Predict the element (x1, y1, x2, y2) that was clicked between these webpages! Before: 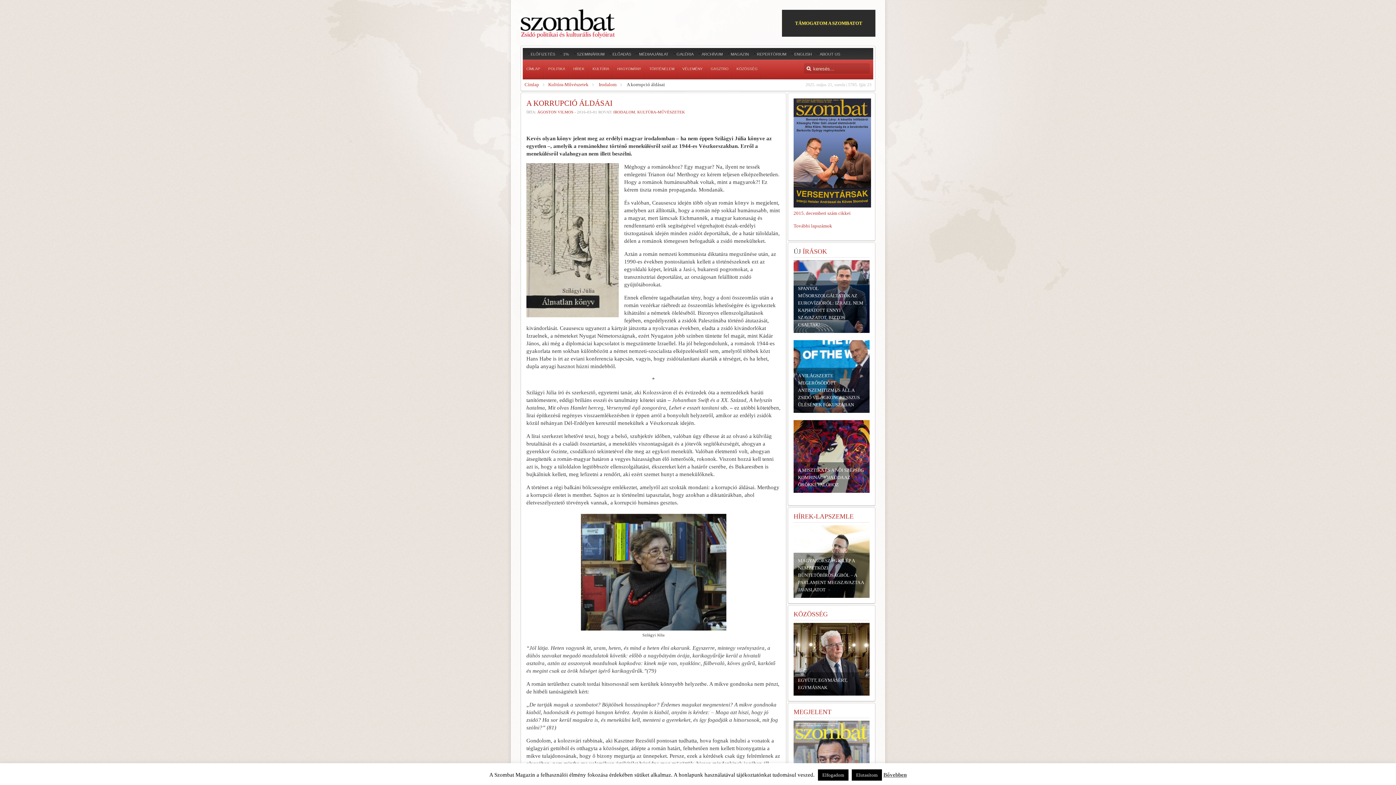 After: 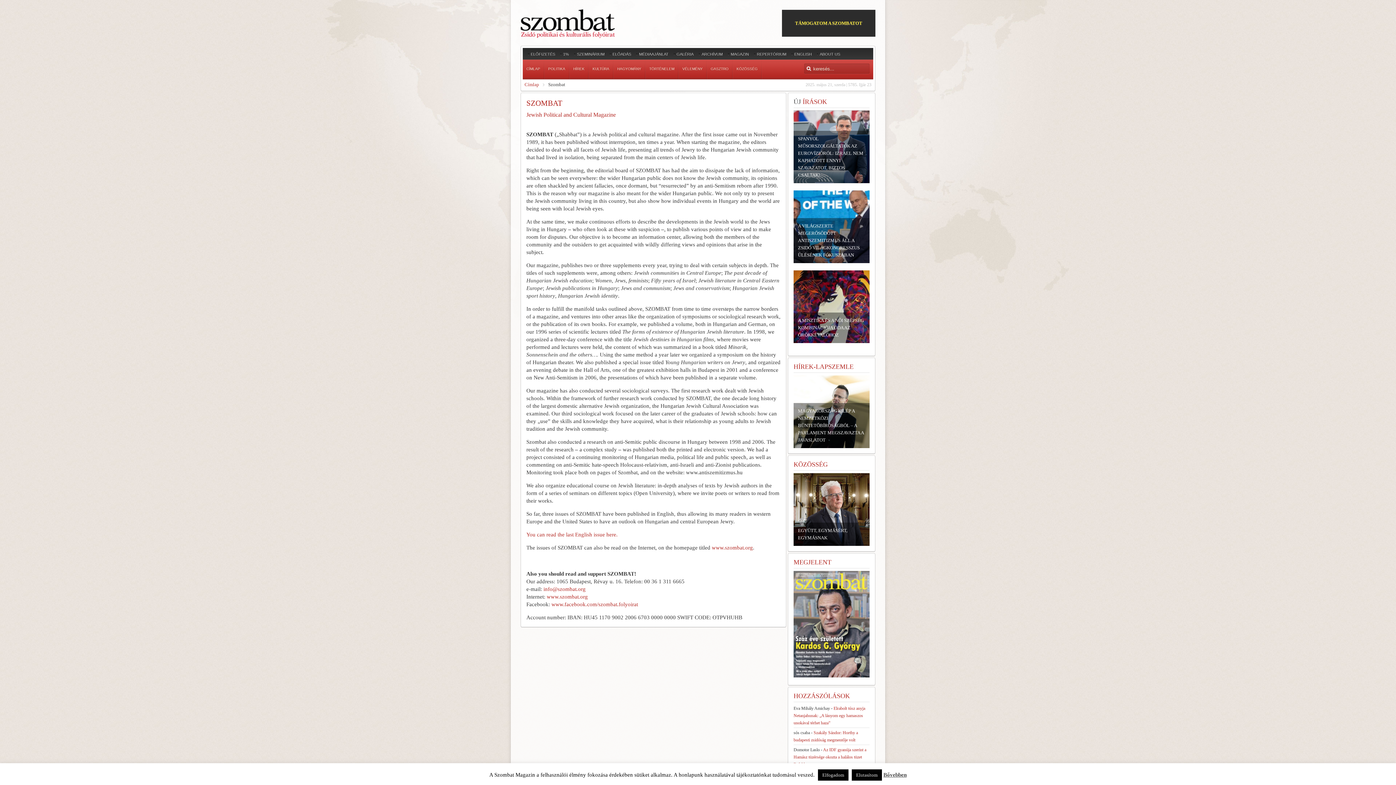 Action: bbox: (820, 50, 840, 57) label: ABOUT US